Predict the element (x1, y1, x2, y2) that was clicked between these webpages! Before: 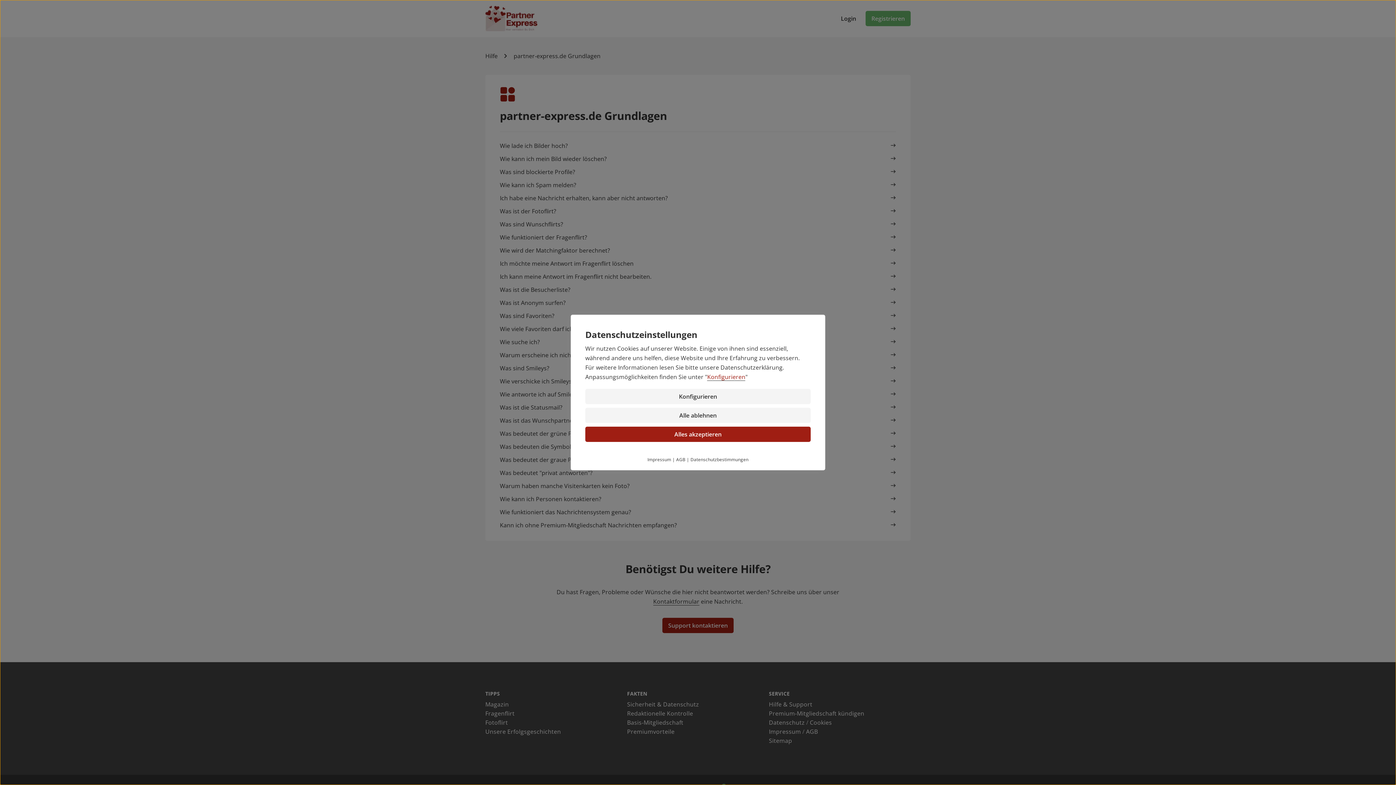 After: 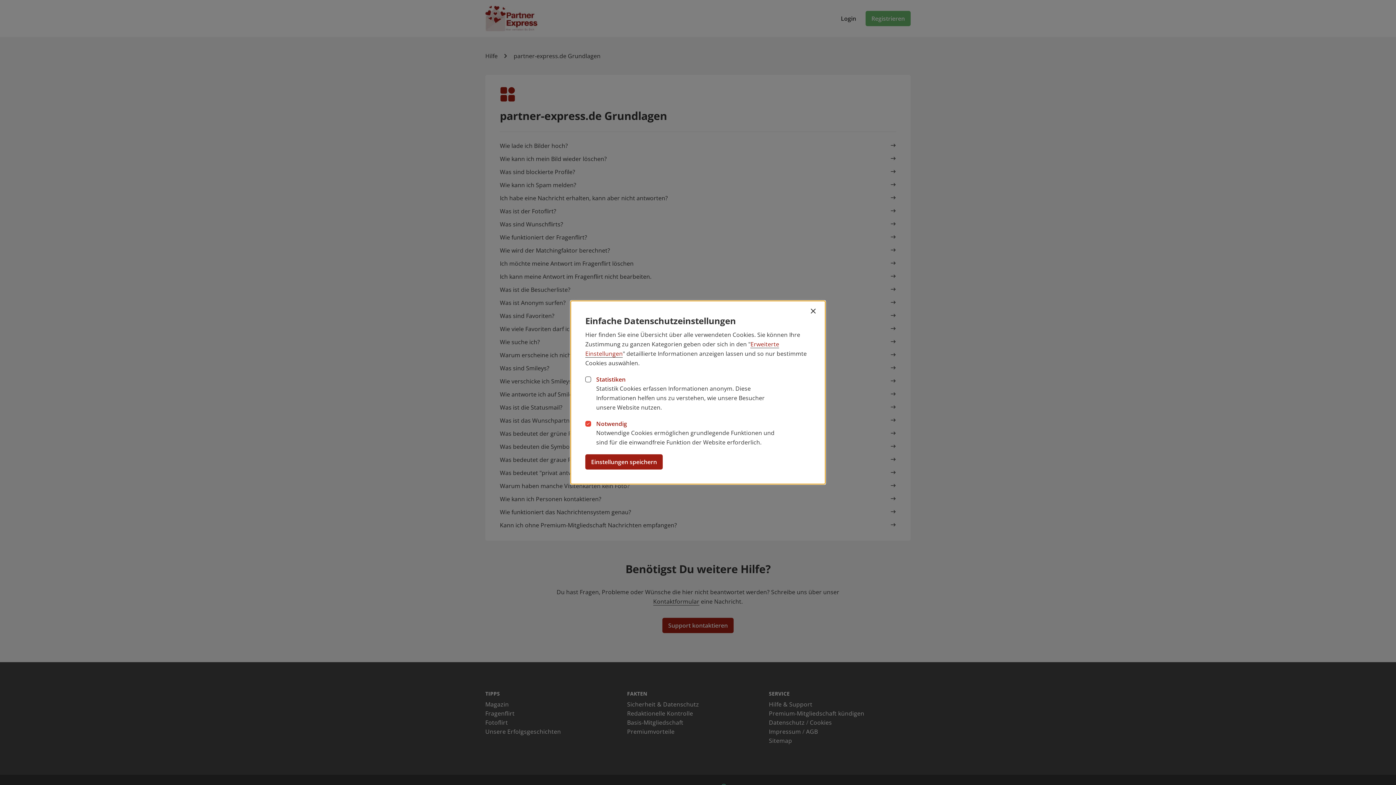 Action: bbox: (585, 389, 810, 404) label: Konfigurieren